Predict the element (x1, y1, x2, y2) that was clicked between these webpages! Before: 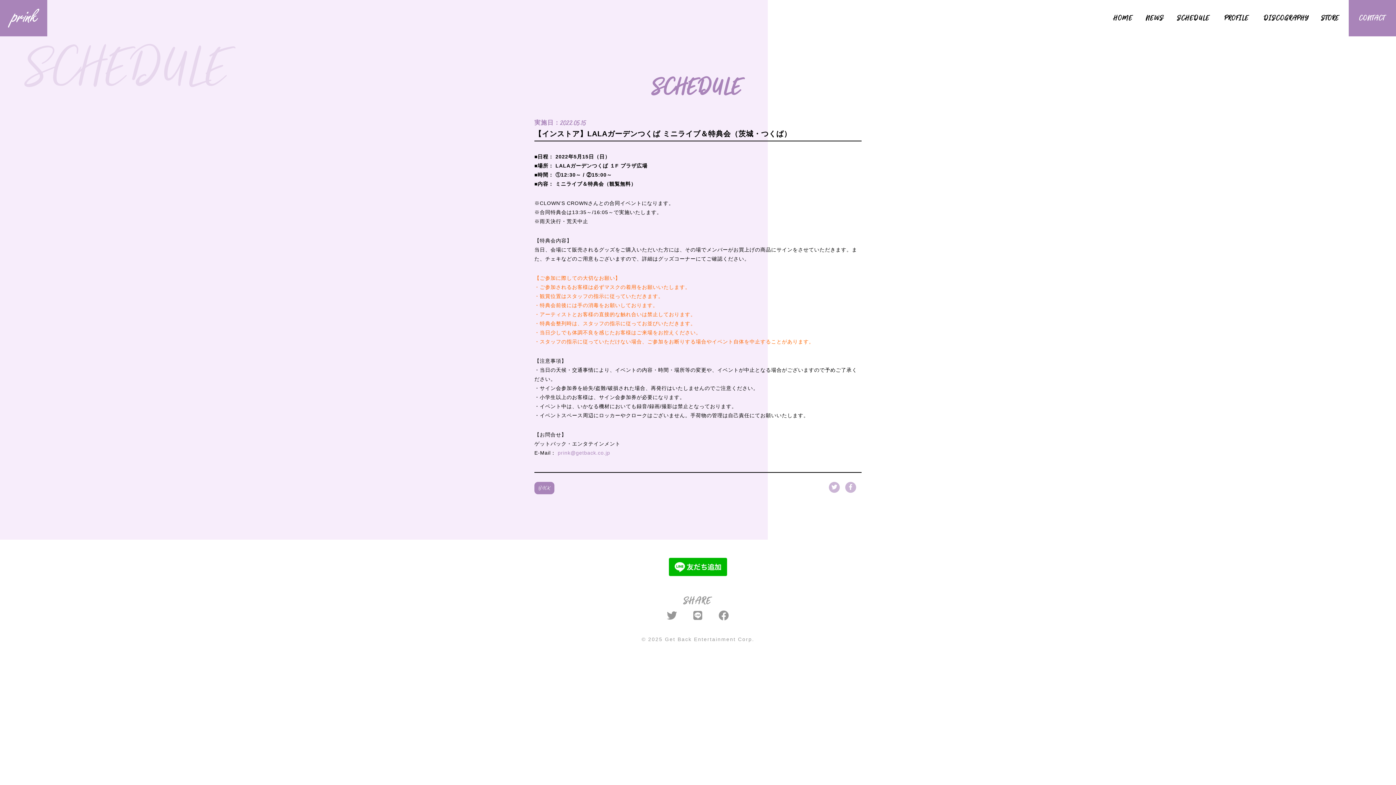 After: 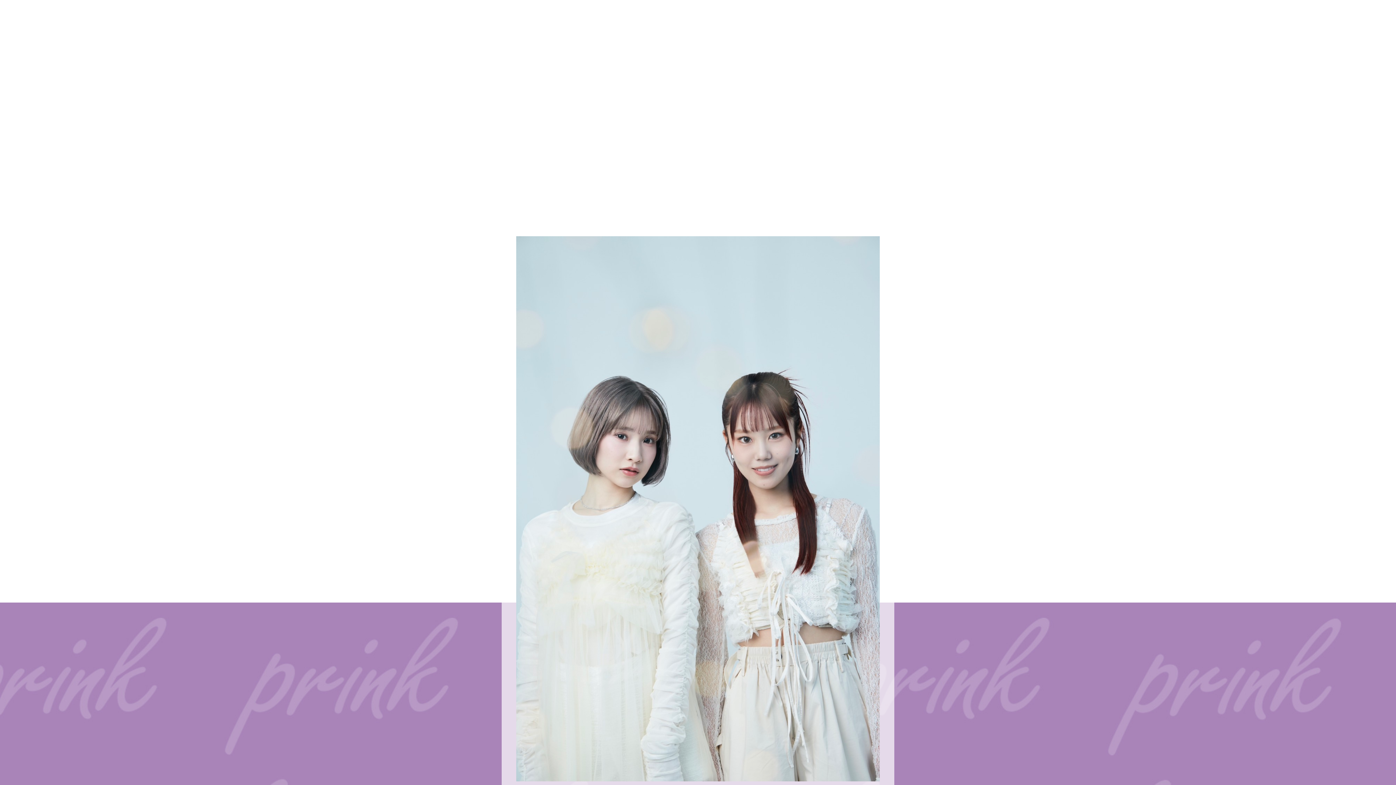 Action: bbox: (1222, 14, 1252, 21) label: PROFILE
プロフィール